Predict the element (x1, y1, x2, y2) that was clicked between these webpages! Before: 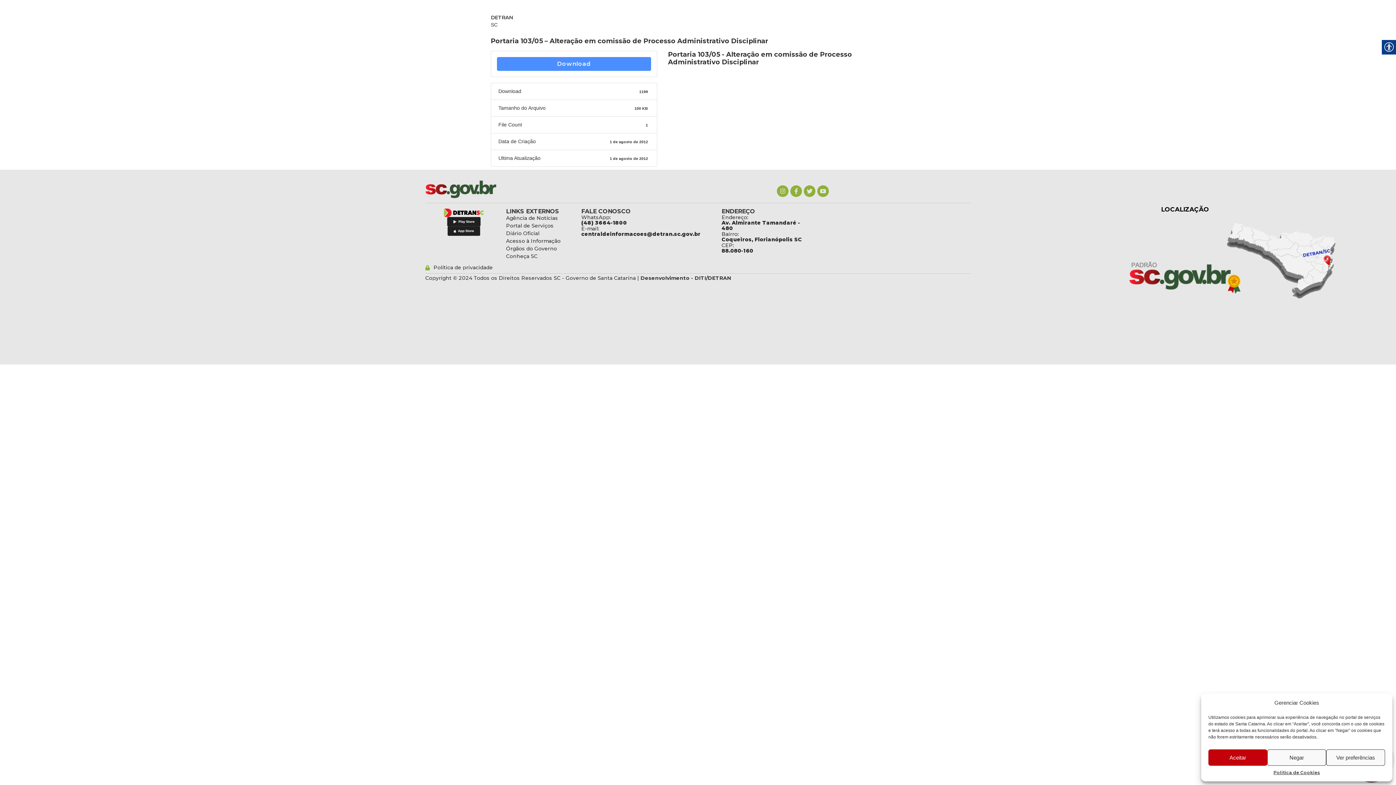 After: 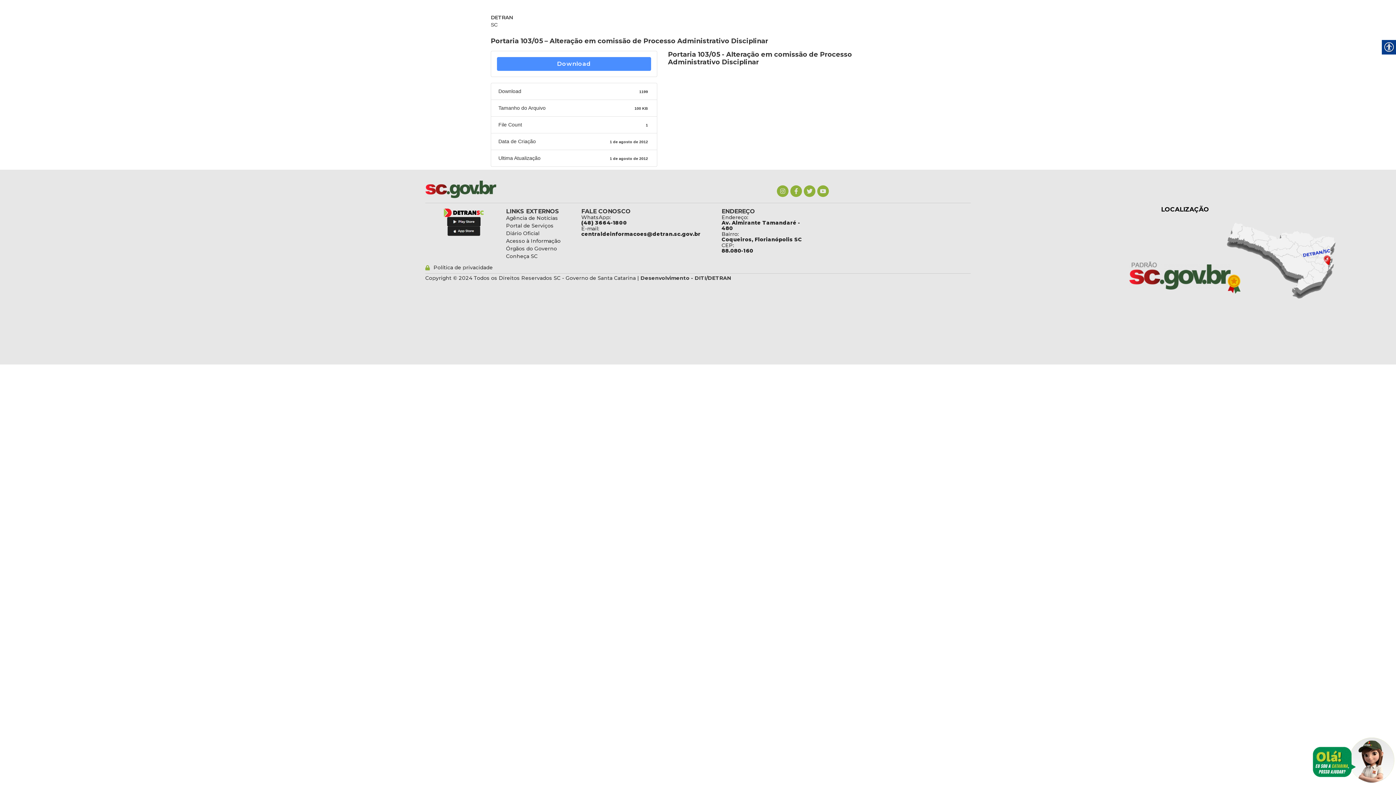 Action: bbox: (1267, 749, 1326, 766) label: Negar